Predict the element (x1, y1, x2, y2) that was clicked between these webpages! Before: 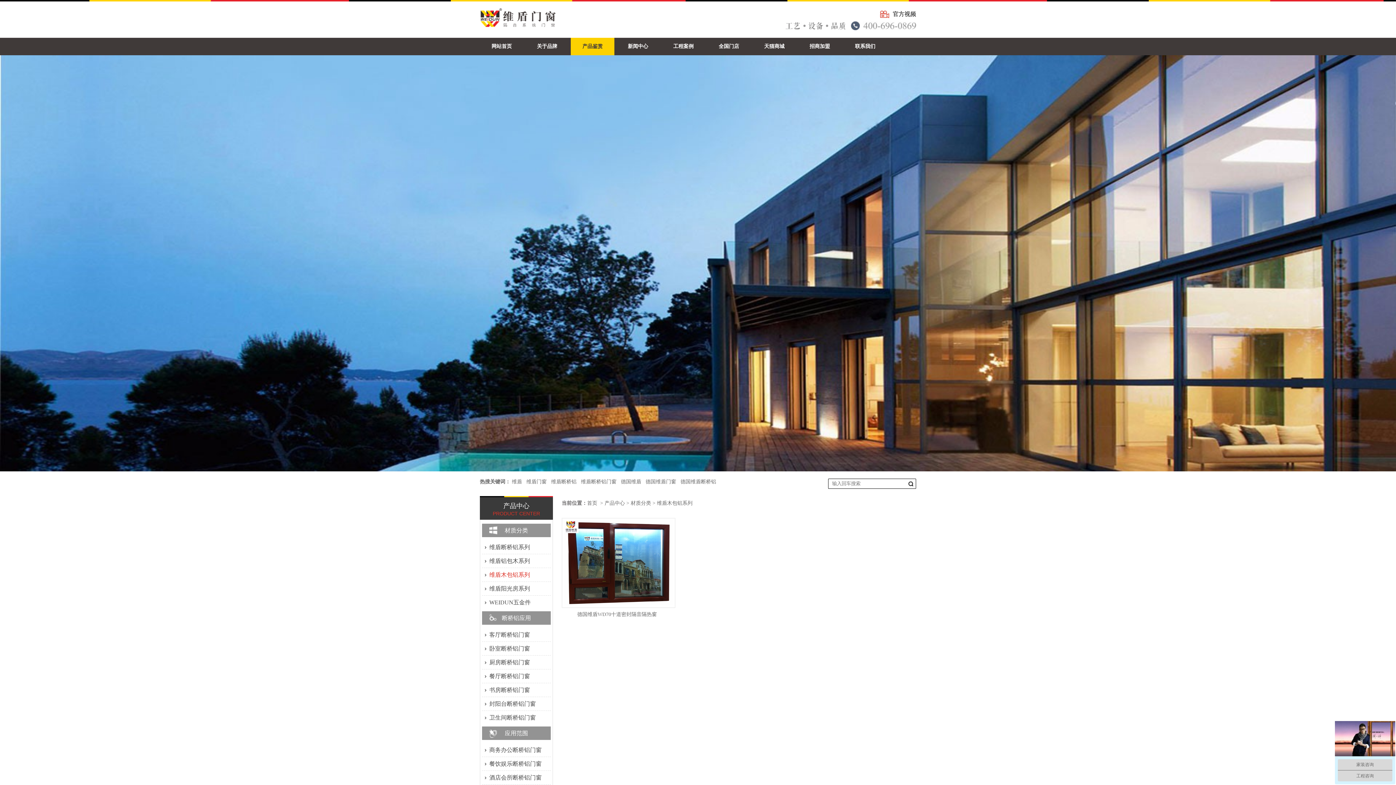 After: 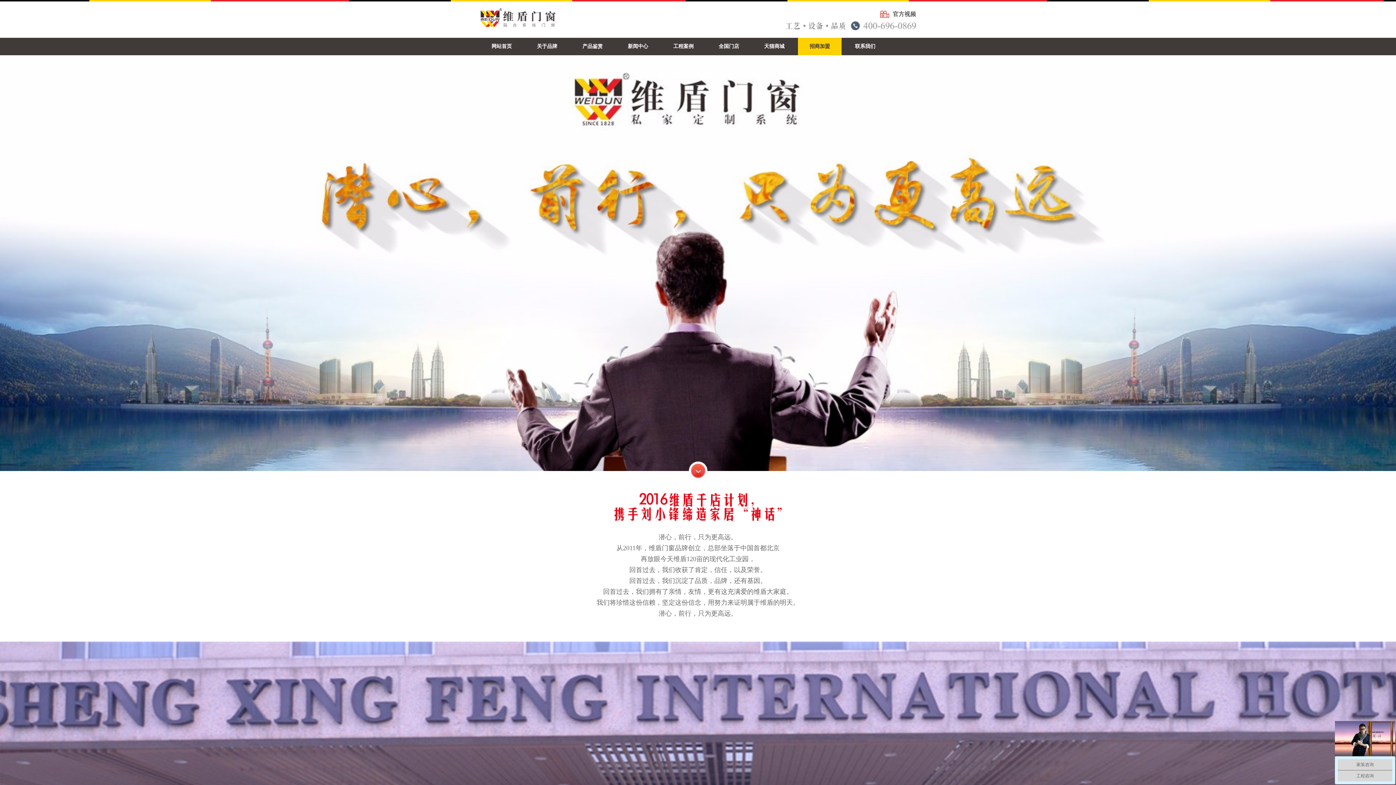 Action: bbox: (798, 37, 841, 55) label: 招商加盟